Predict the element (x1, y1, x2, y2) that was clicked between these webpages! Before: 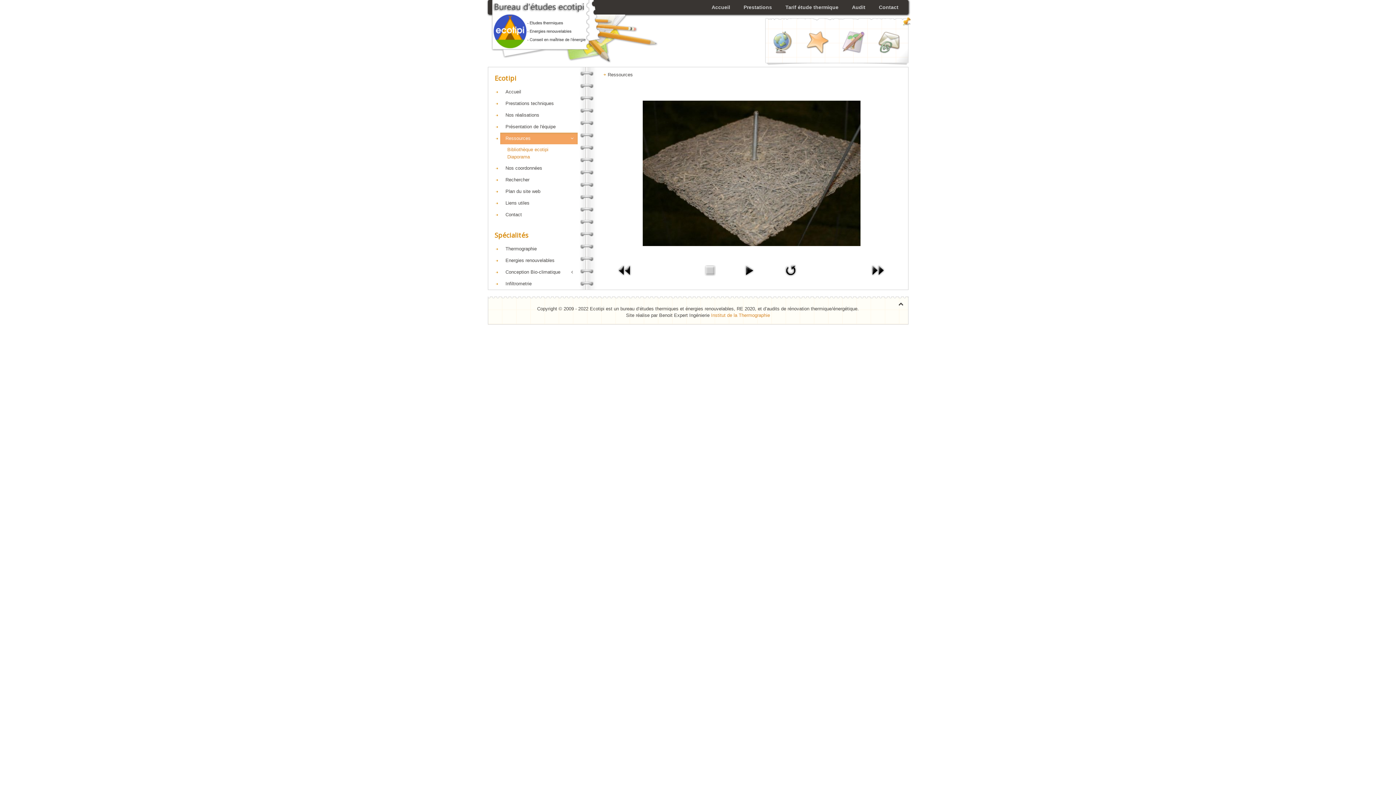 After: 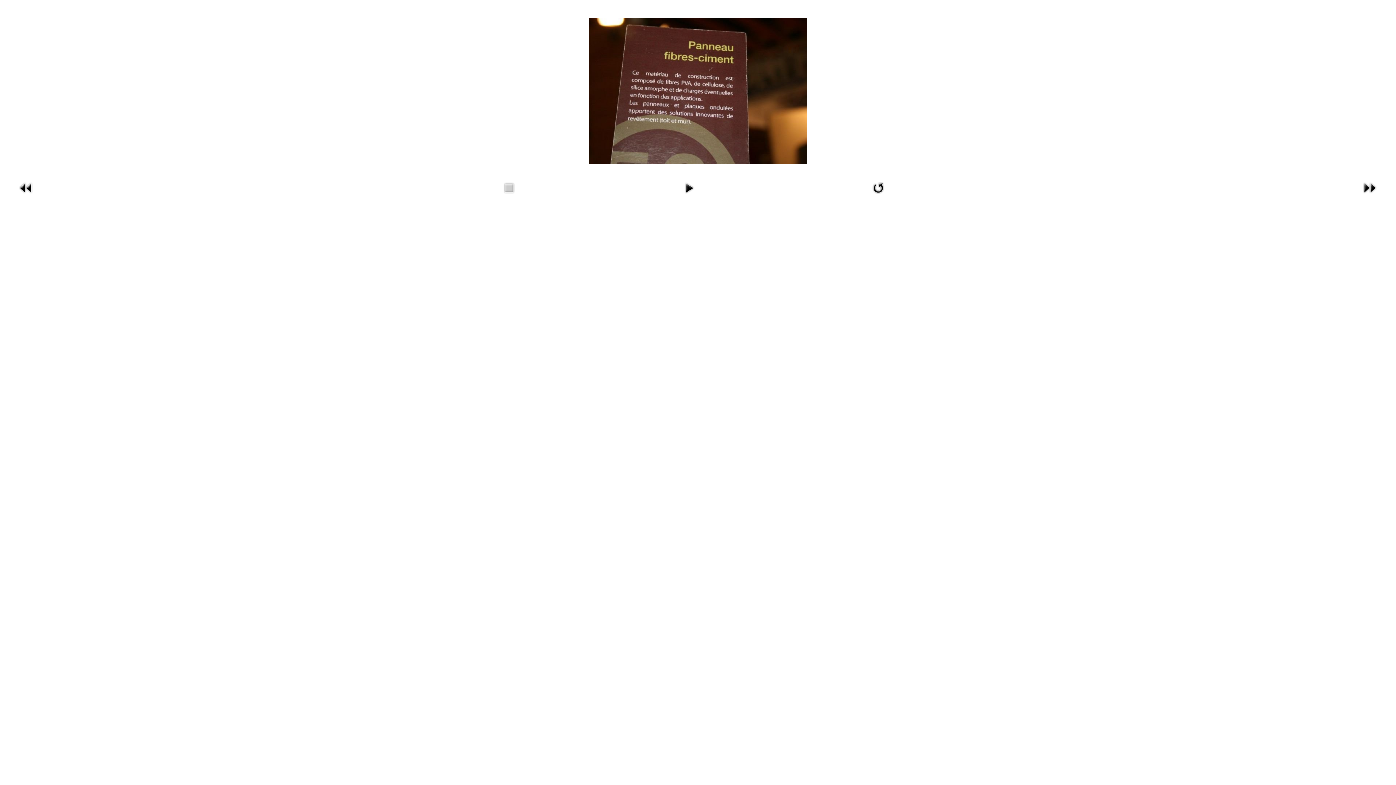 Action: bbox: (869, 267, 886, 272)